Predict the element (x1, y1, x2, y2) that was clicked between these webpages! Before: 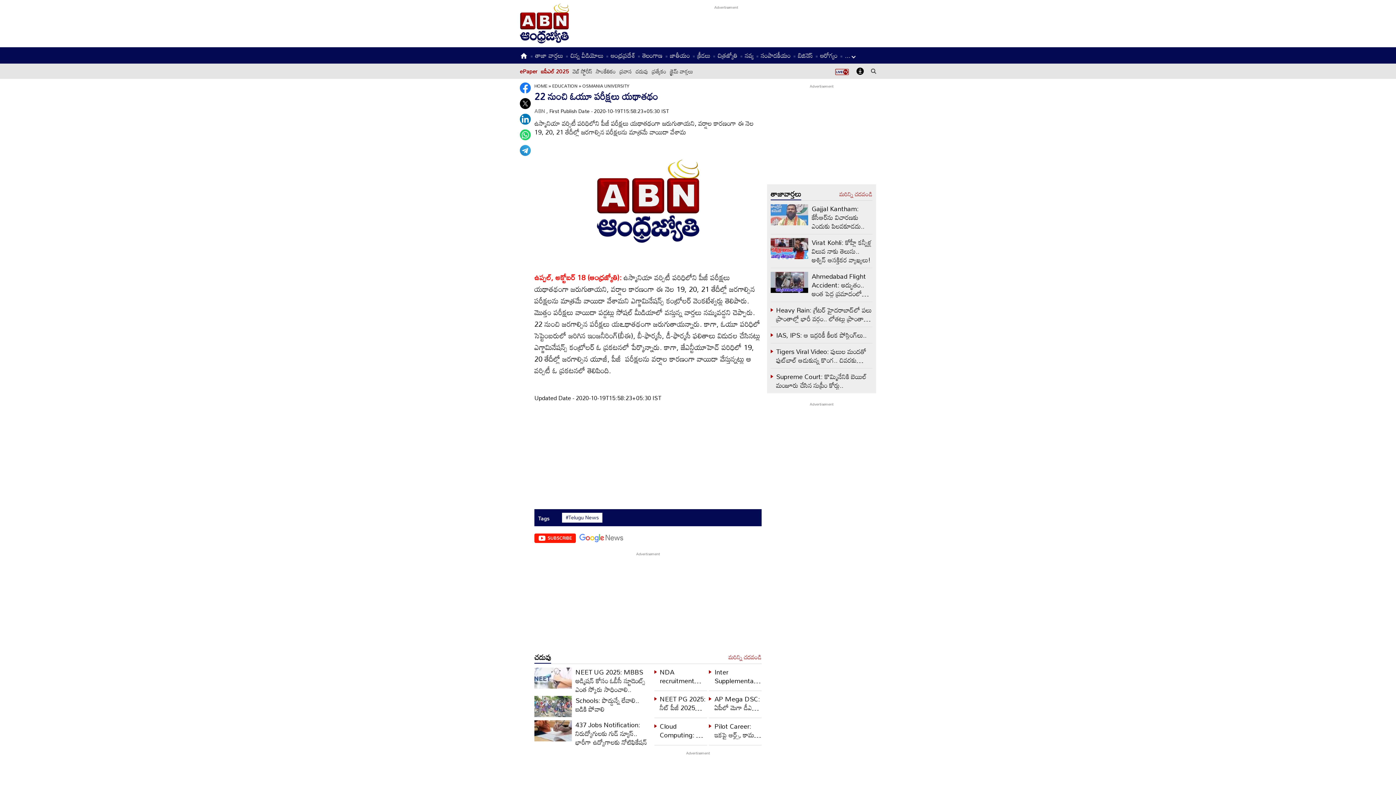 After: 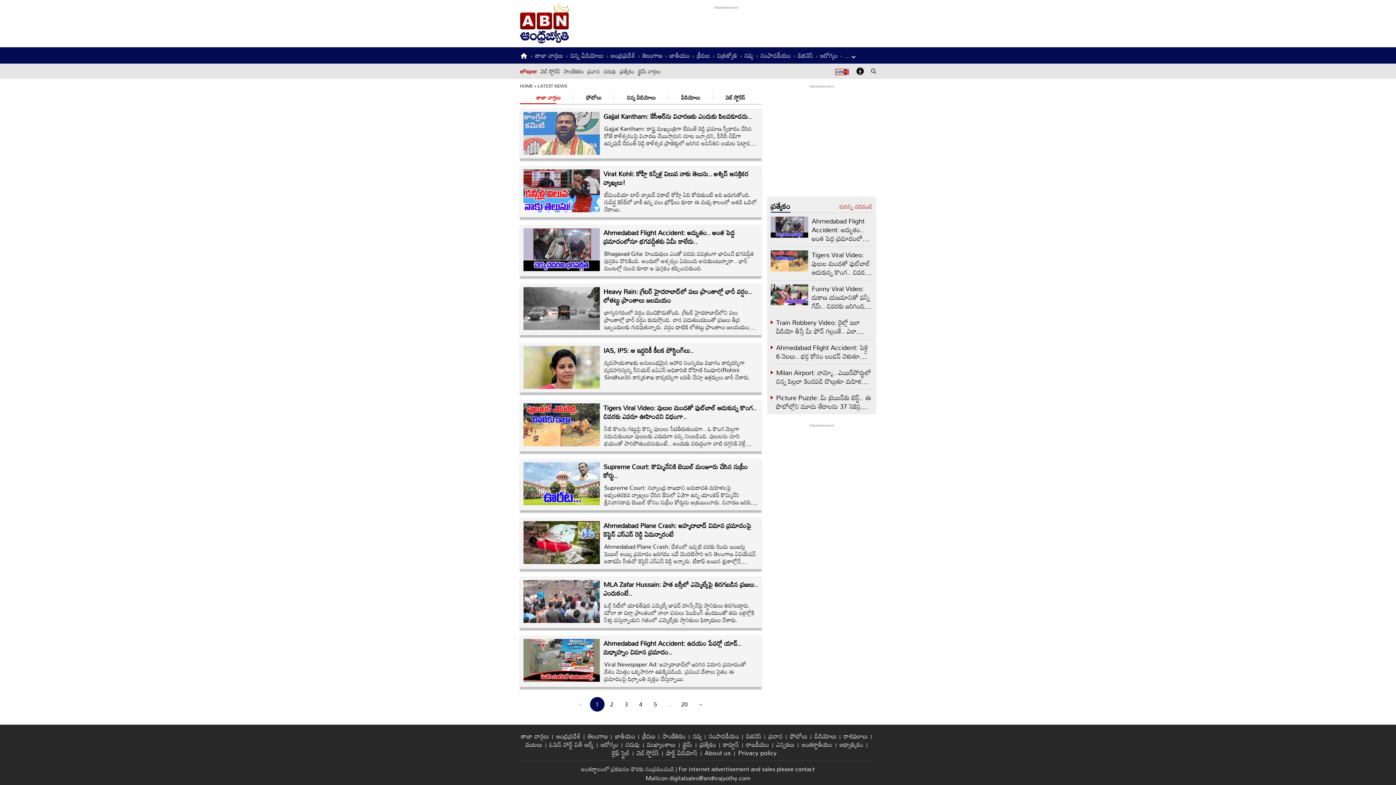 Action: label: మరిన్ని చదవండి bbox: (839, 191, 872, 197)